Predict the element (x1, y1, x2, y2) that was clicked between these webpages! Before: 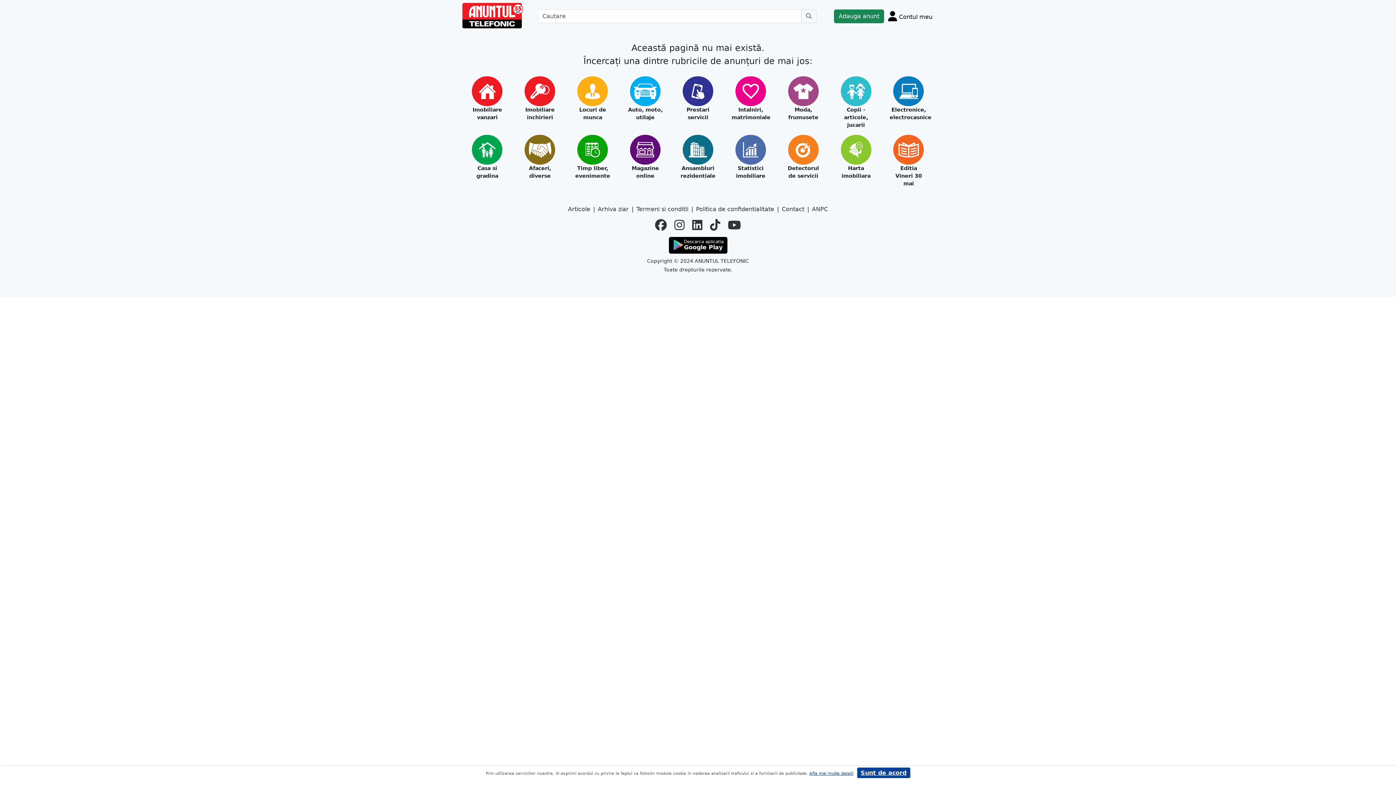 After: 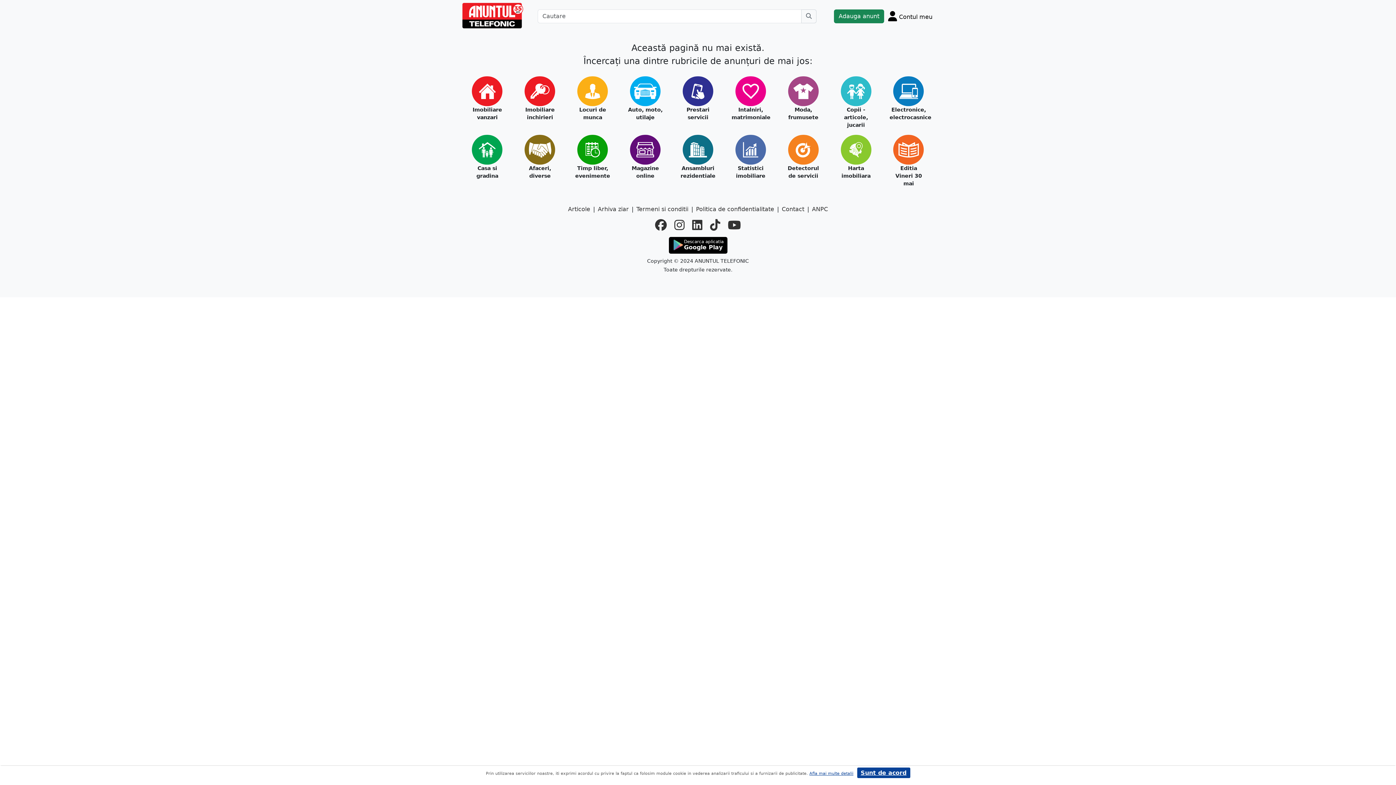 Action: label: linkedin bbox: (692, 216, 702, 234)